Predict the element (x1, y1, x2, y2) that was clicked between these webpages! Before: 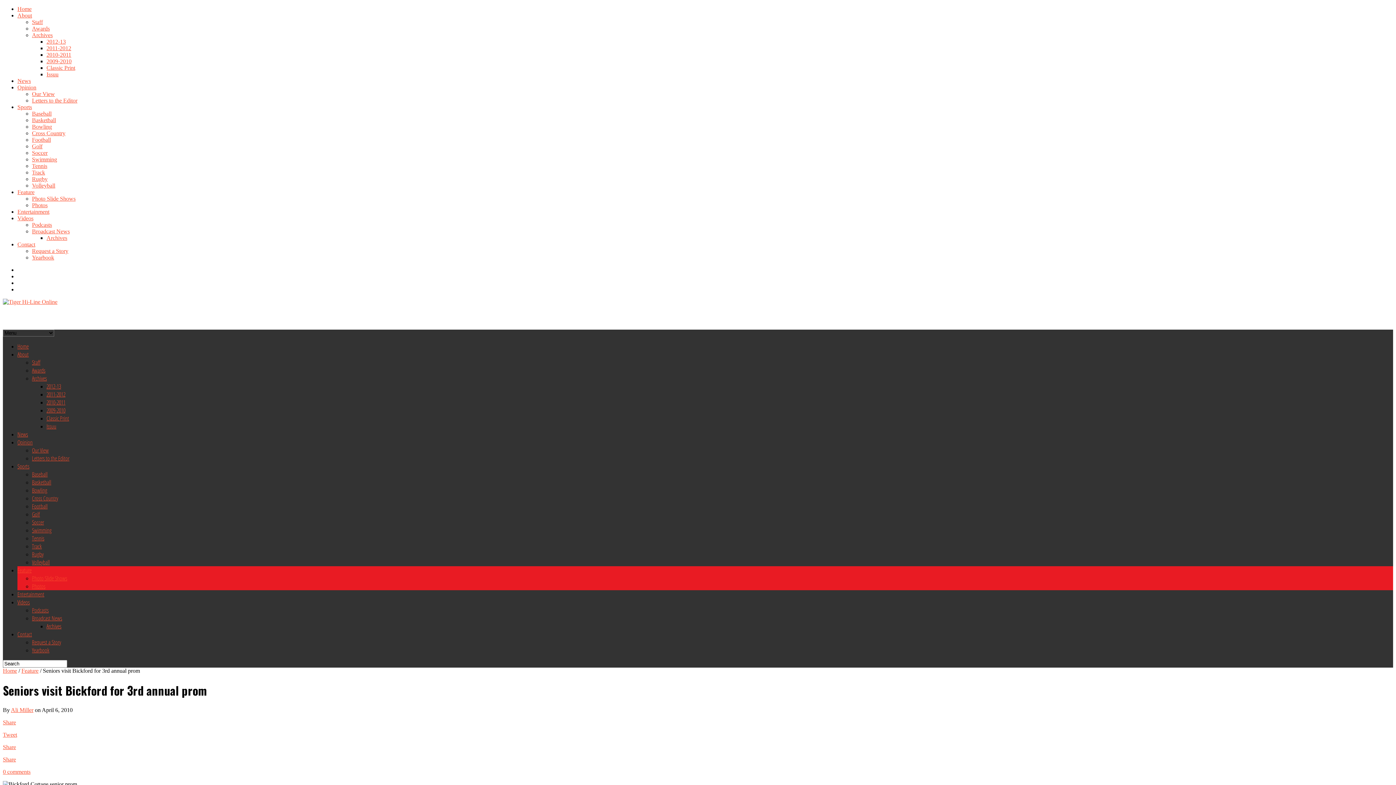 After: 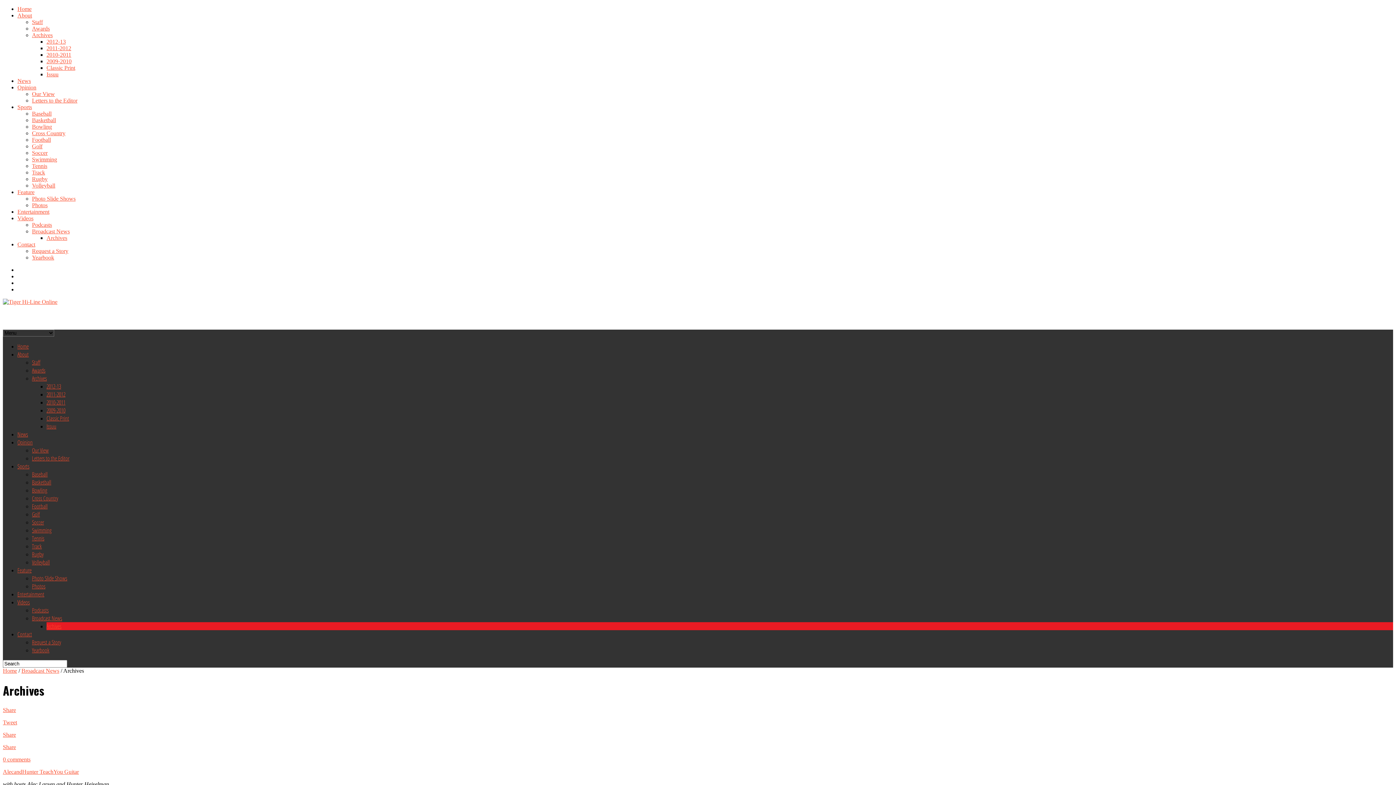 Action: bbox: (46, 622, 61, 630) label: Archives